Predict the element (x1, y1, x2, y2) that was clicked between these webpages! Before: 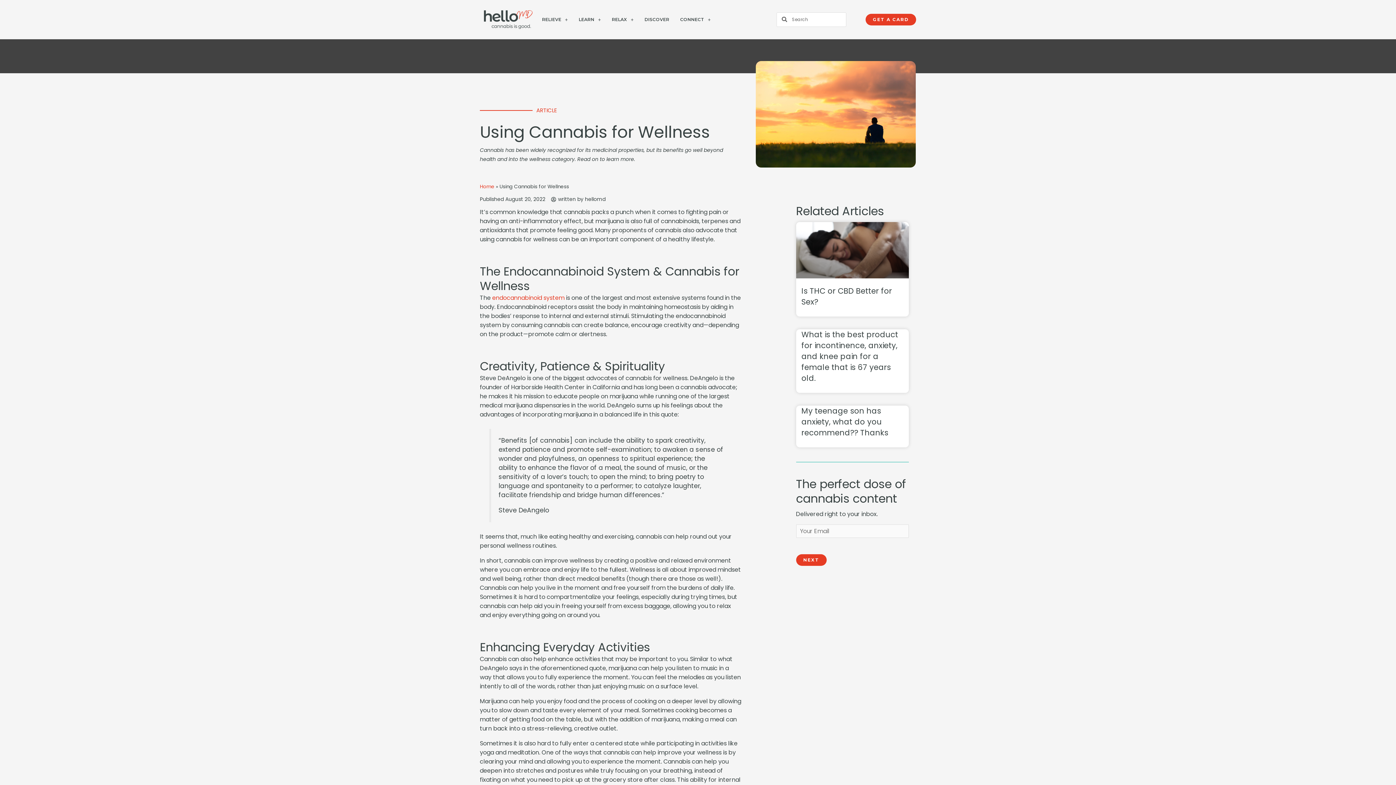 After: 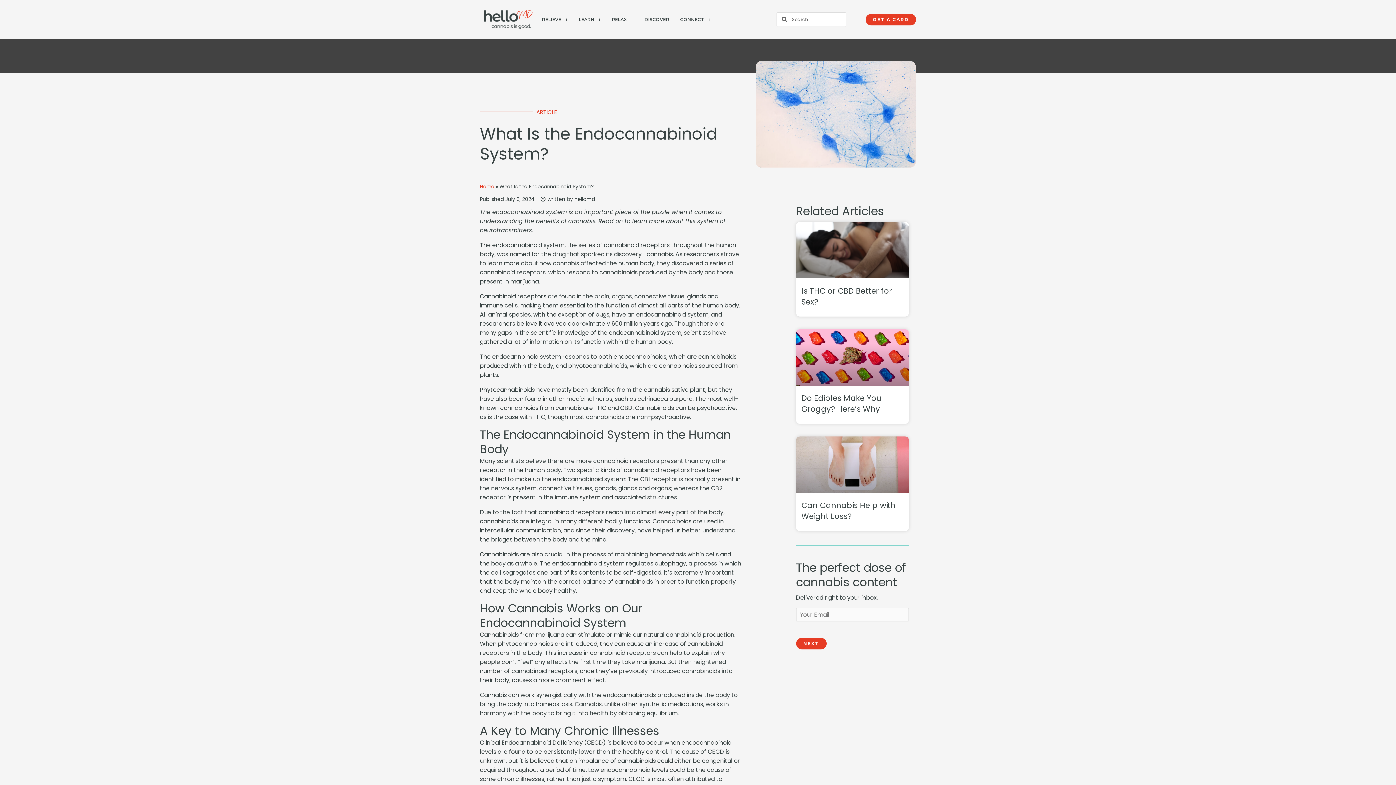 Action: bbox: (492, 293, 564, 302) label: endocannabinoid system